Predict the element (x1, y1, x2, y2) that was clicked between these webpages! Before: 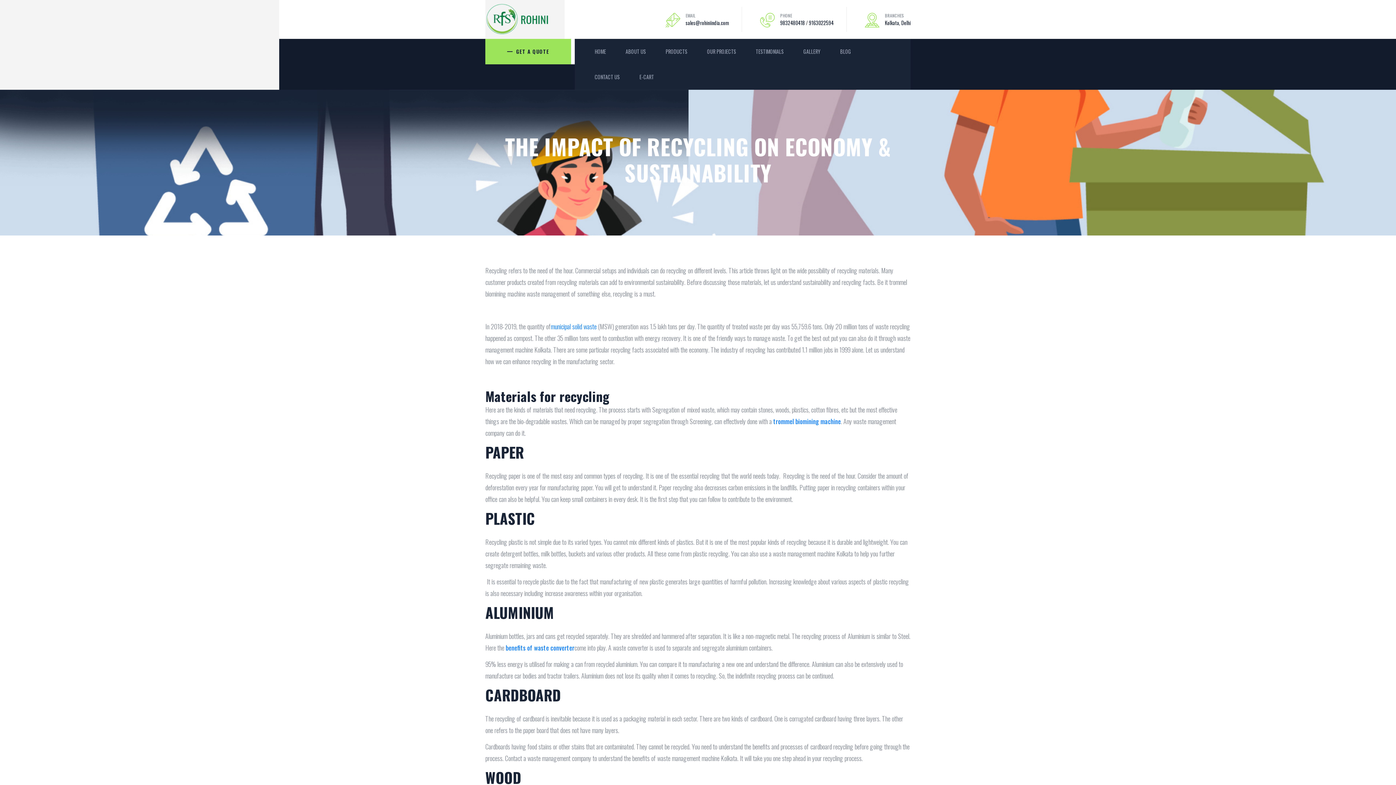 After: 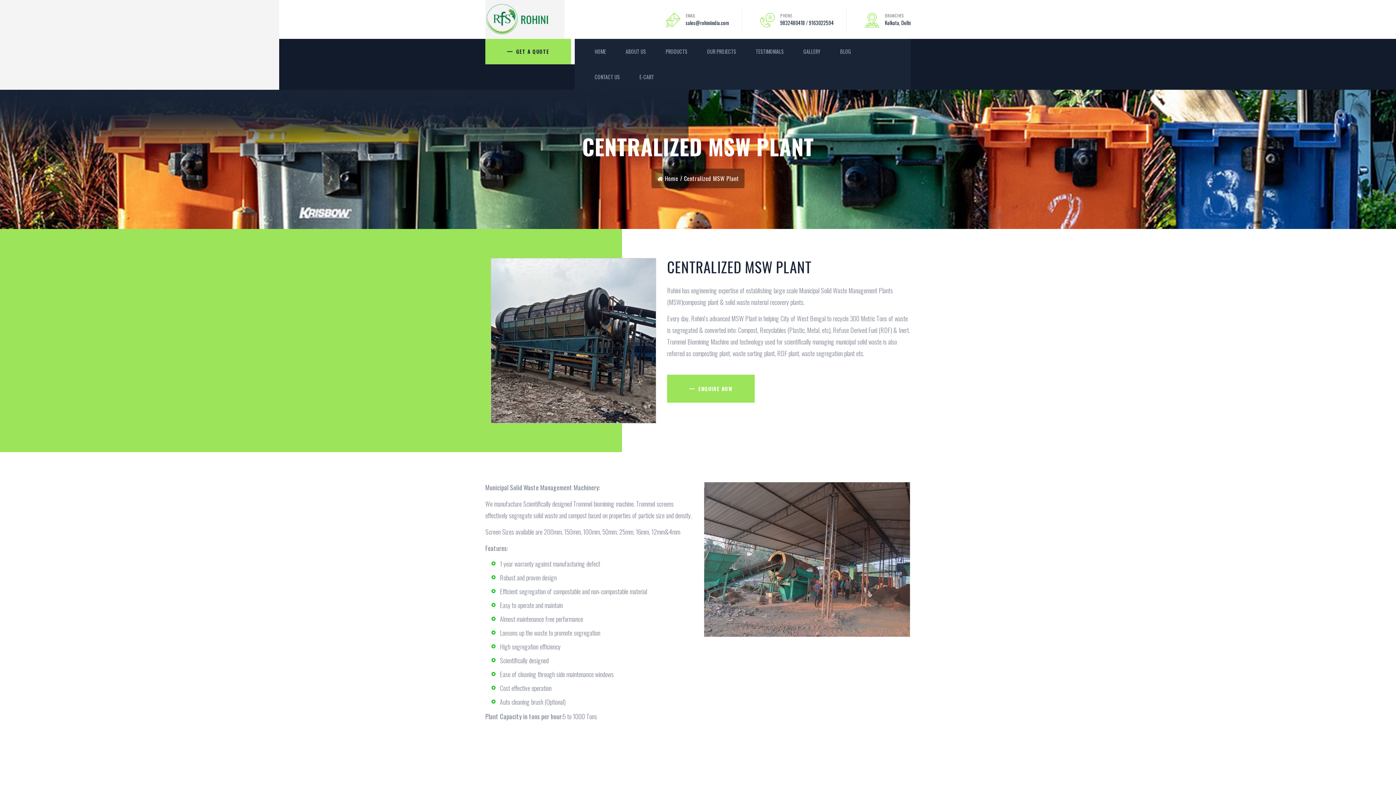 Action: label: trommel biomining machine bbox: (773, 415, 841, 427)